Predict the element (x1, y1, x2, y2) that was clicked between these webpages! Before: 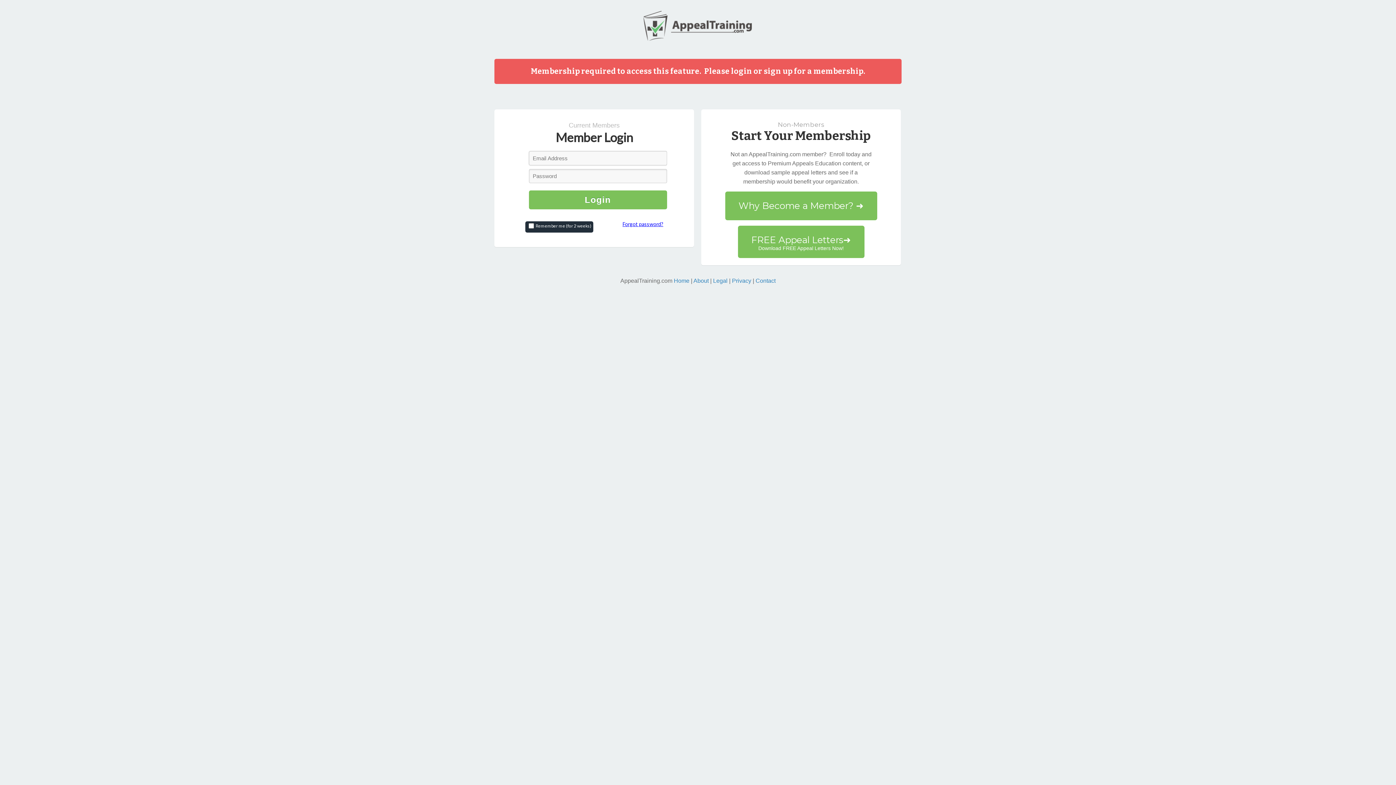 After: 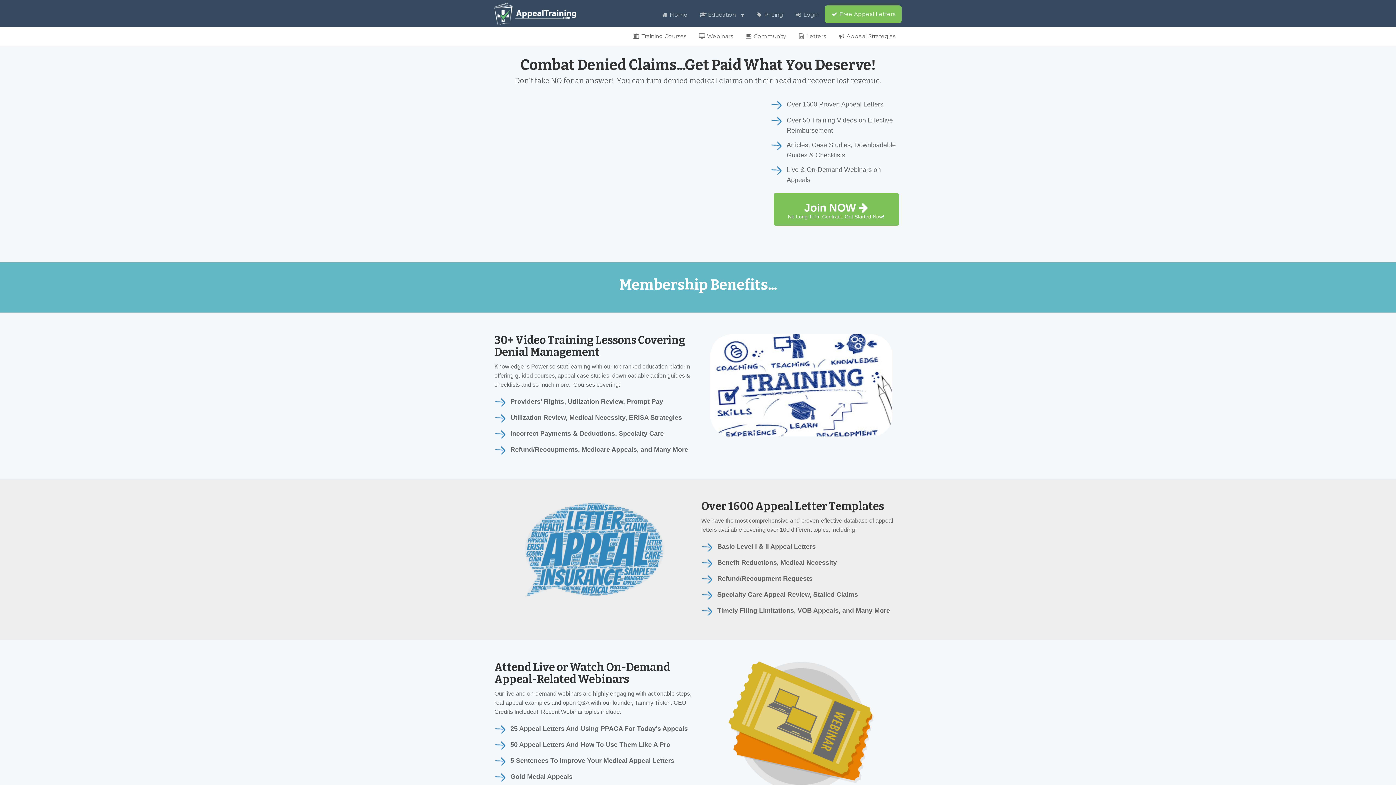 Action: label: Home bbox: (674, 277, 689, 283)